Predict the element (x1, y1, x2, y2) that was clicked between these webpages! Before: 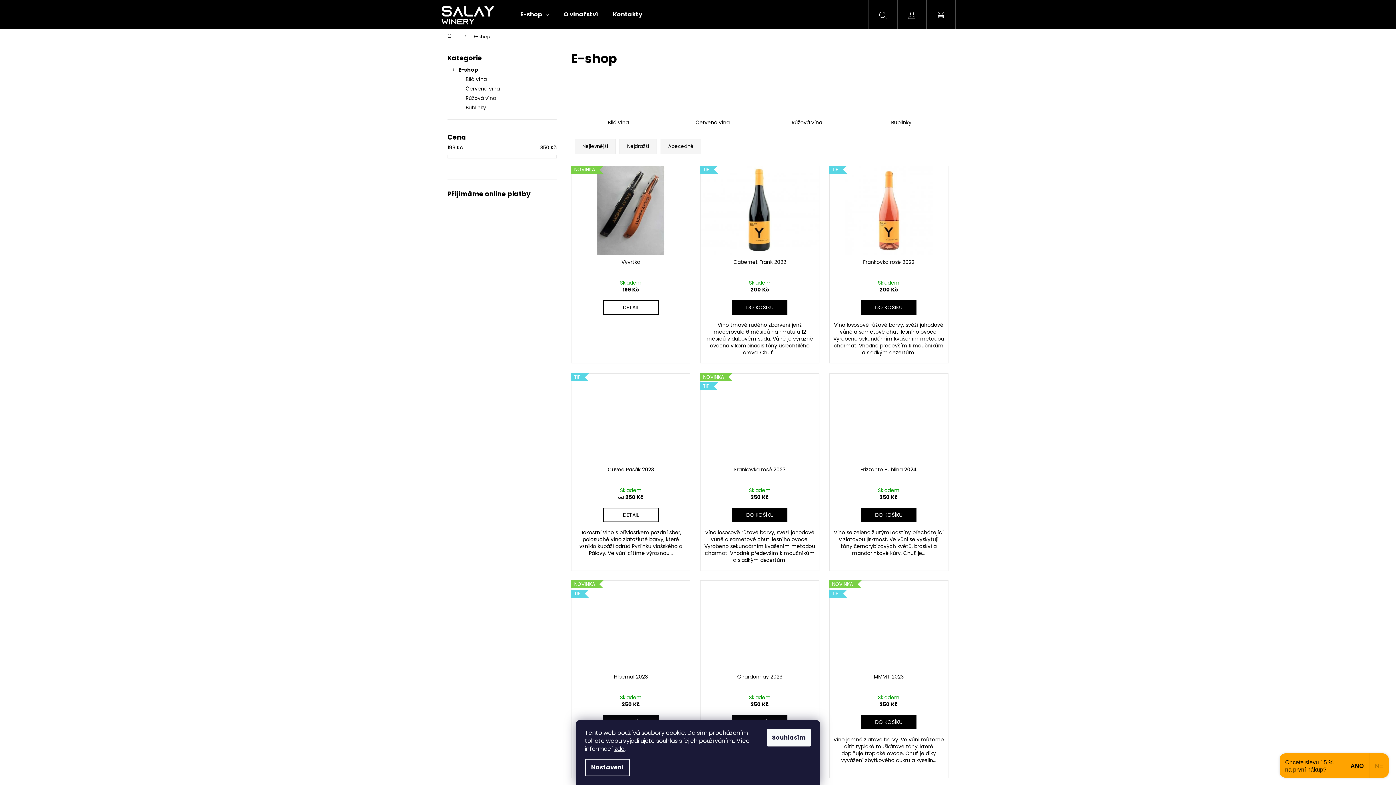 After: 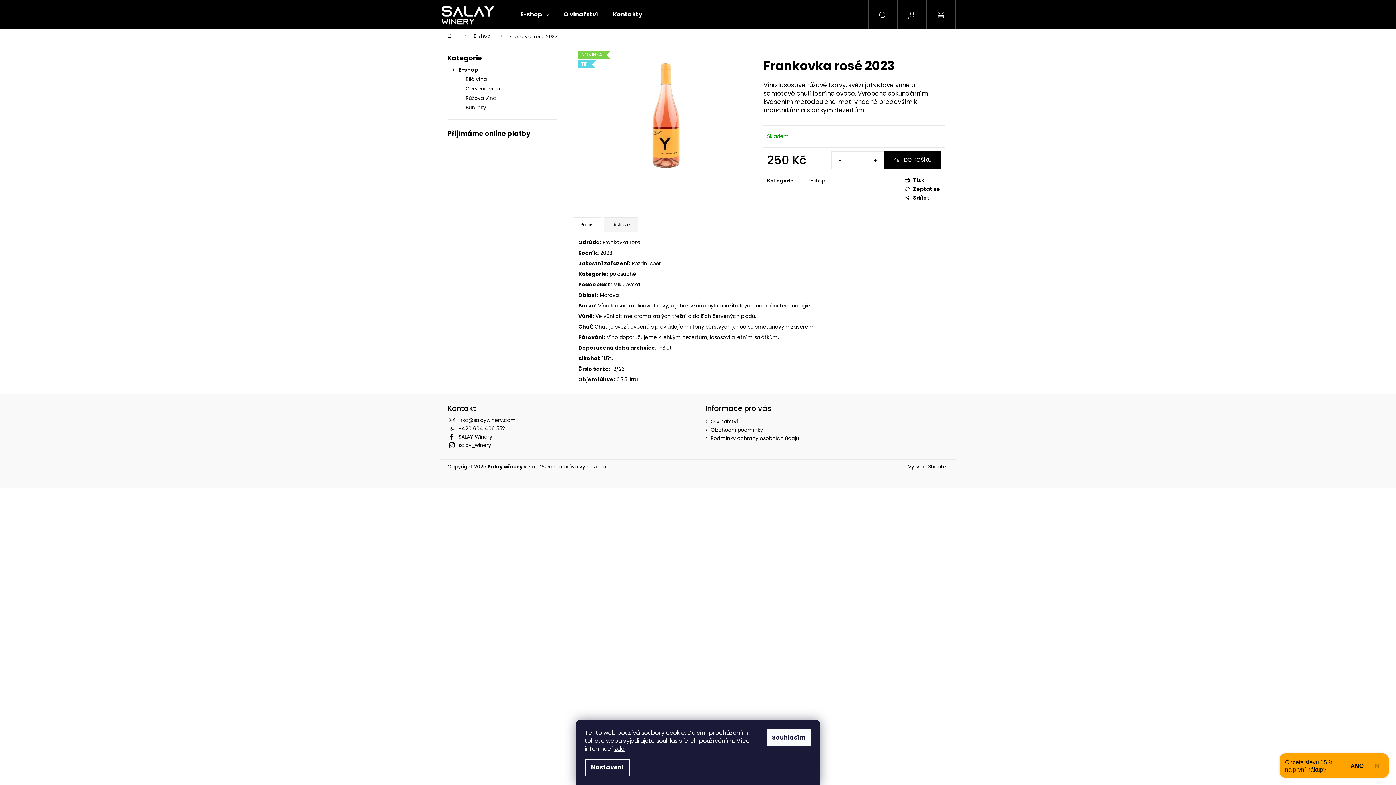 Action: bbox: (700, 466, 819, 487) label: Frankovka rosé 2023